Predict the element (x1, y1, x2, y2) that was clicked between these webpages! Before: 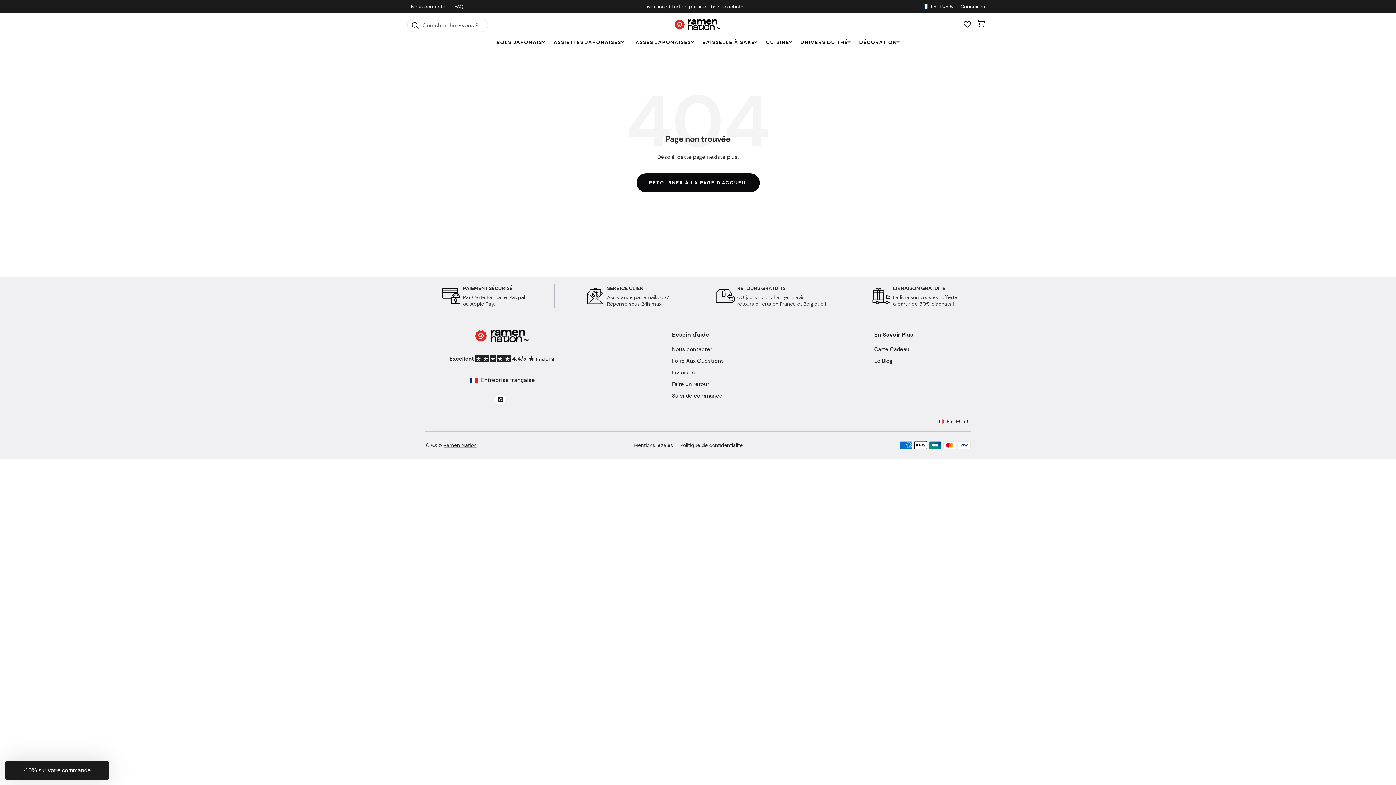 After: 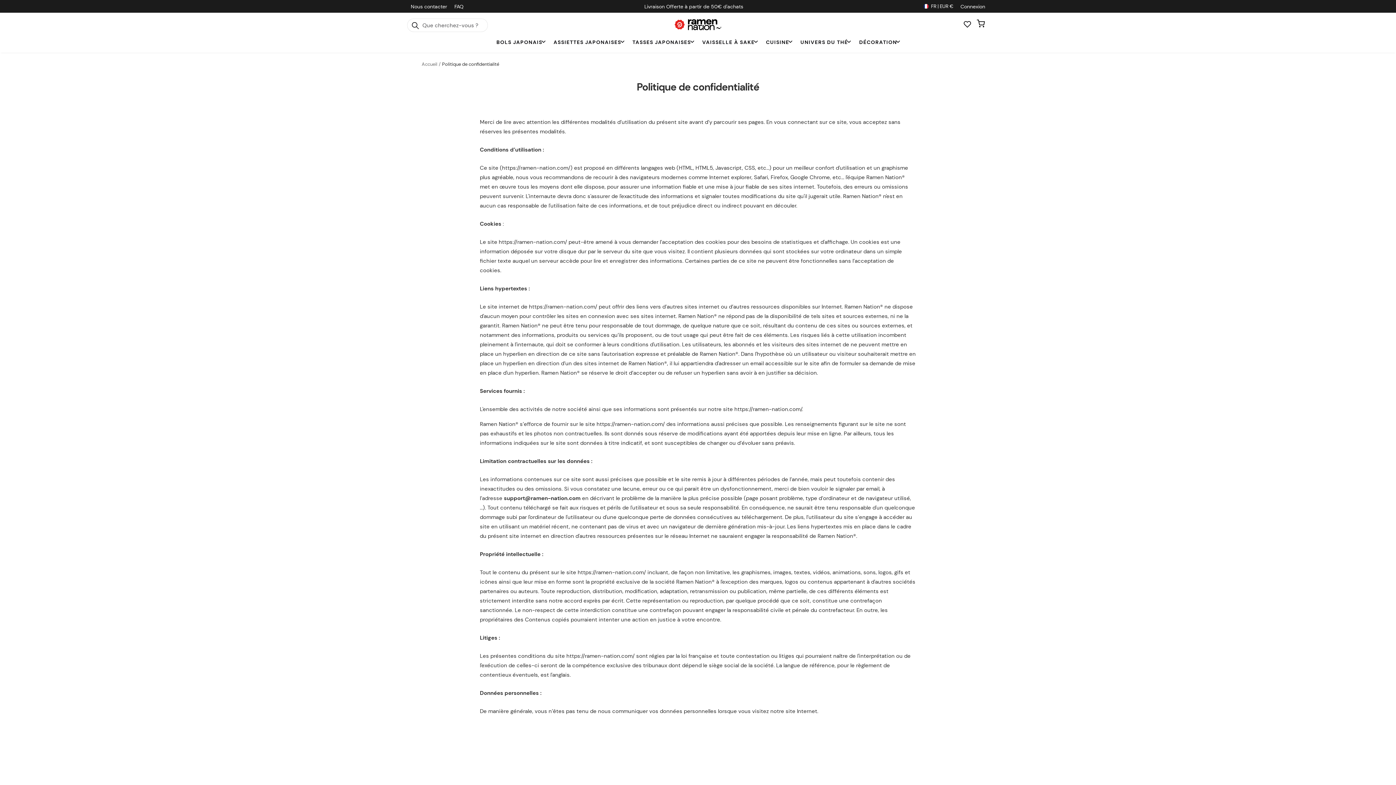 Action: label: Politique de confidentialité bbox: (680, 442, 742, 448)